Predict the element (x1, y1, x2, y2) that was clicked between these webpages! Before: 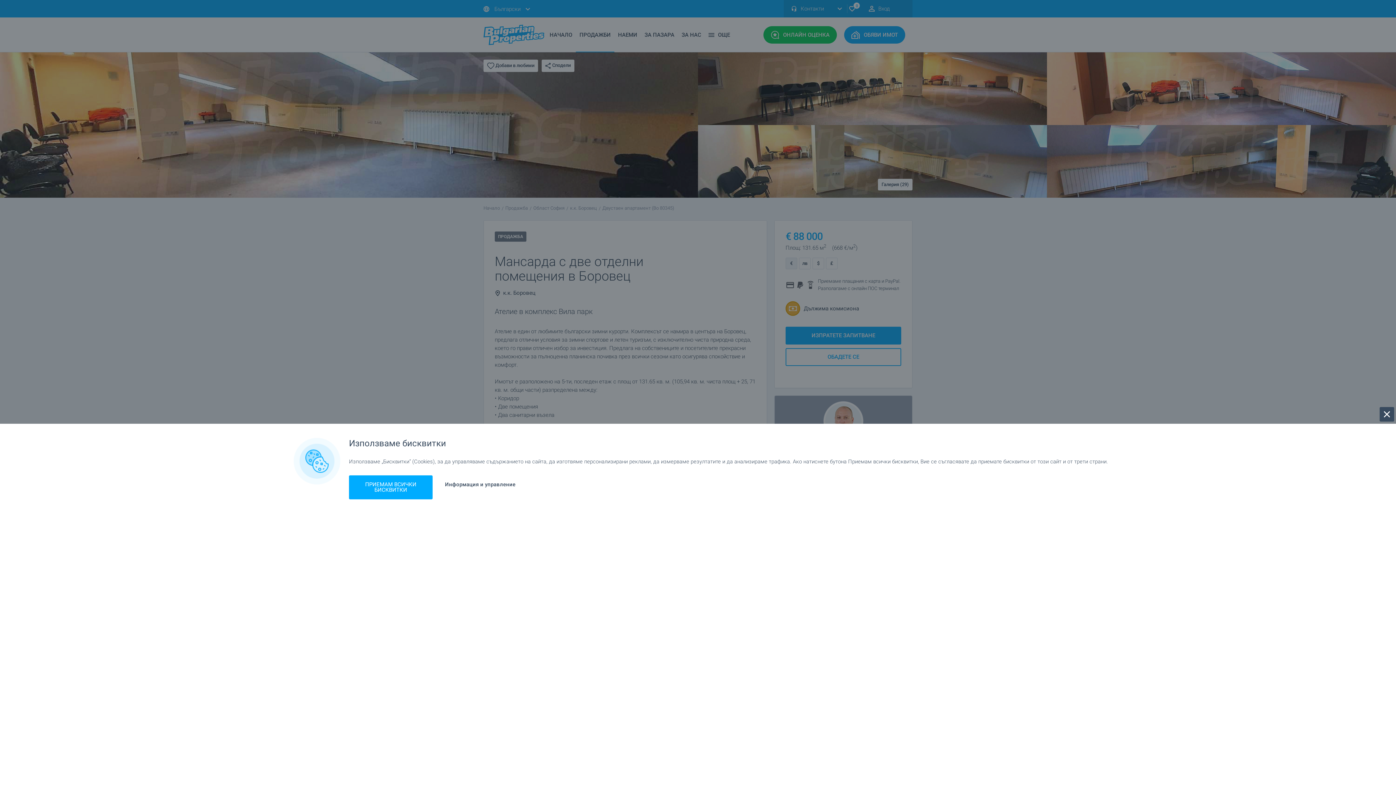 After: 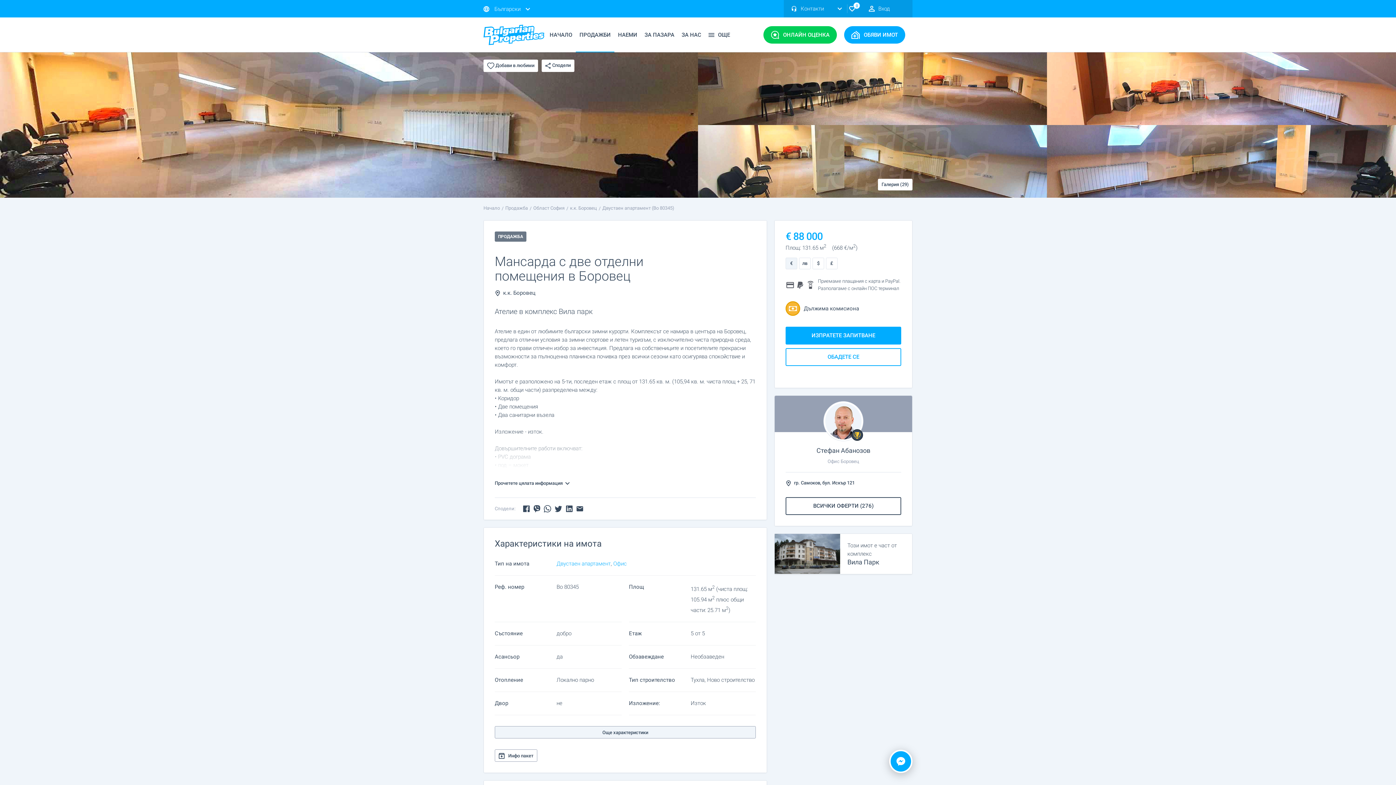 Action: label: ПРИЕМАМ ВСИЧКИ БИСКВИТКИ bbox: (349, 475, 432, 499)